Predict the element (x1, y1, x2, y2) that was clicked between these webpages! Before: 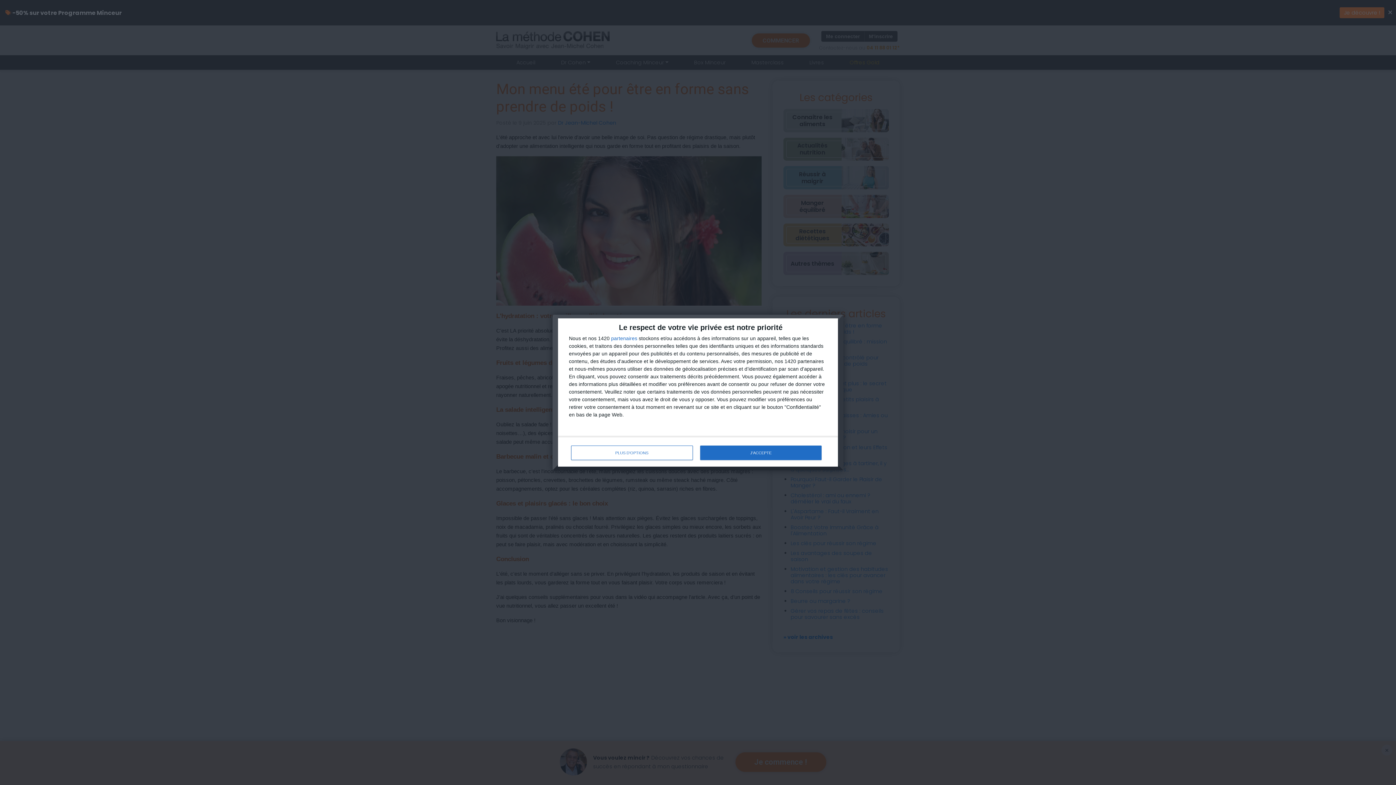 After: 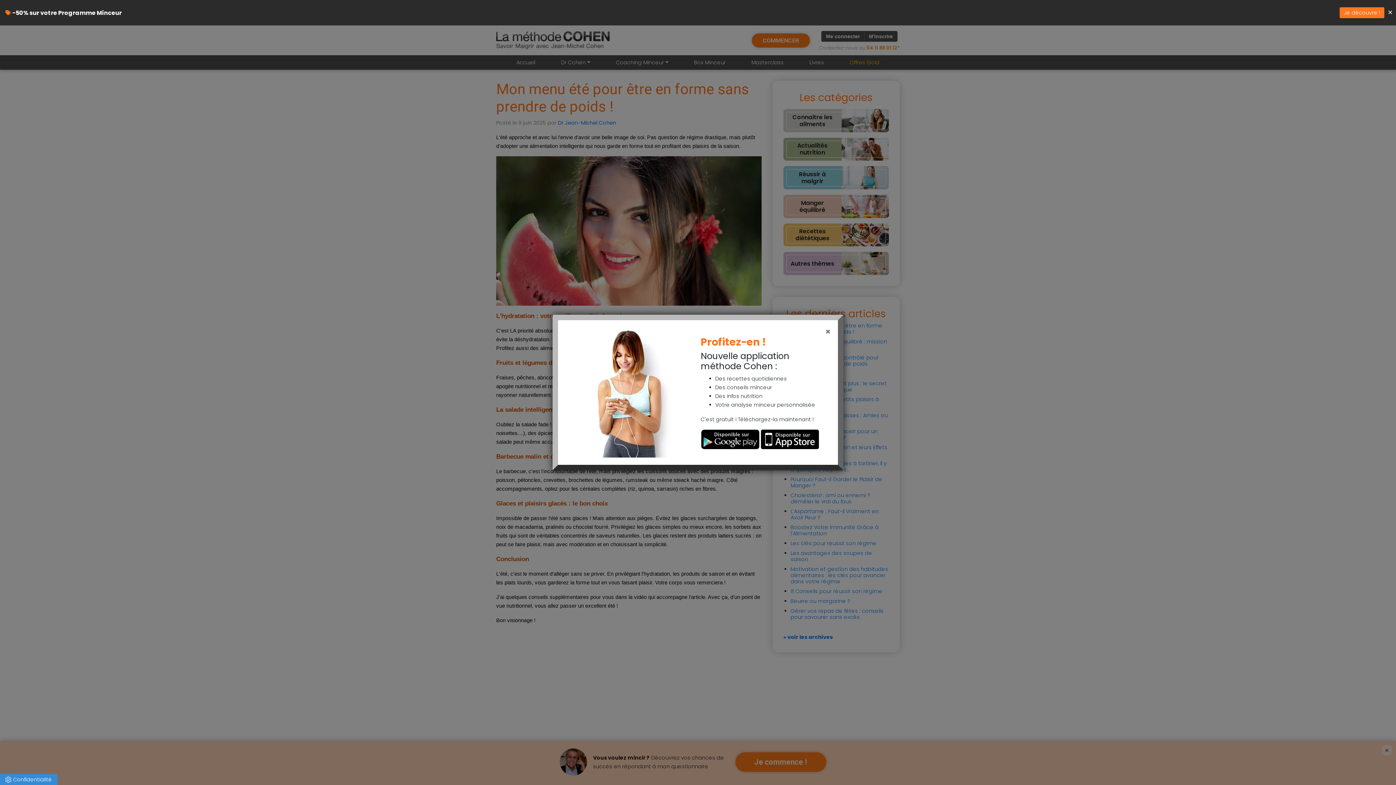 Action: bbox: (700, 445, 821, 460) label: J'ACCEPTE